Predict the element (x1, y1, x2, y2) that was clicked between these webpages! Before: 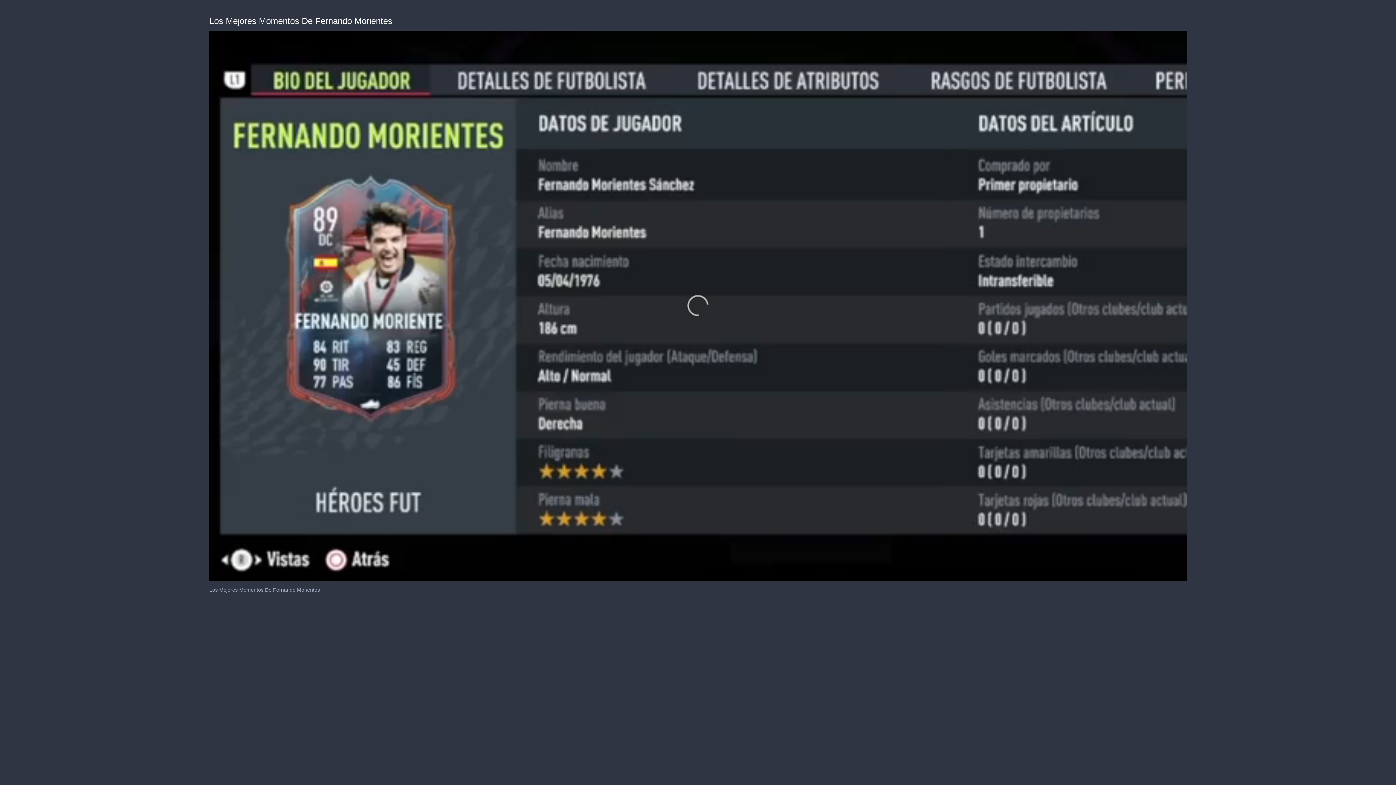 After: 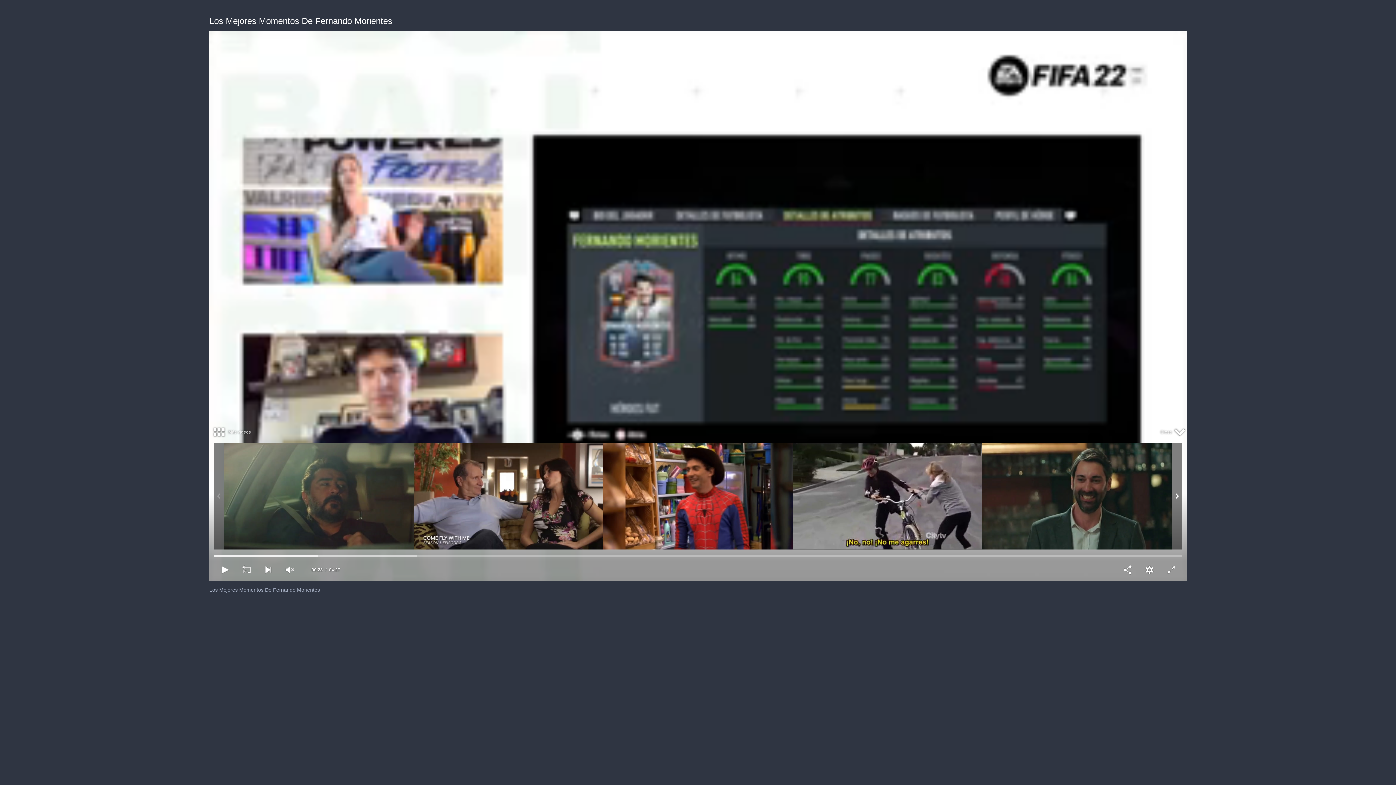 Action: label: Loading bbox: (682, 289, 714, 321)